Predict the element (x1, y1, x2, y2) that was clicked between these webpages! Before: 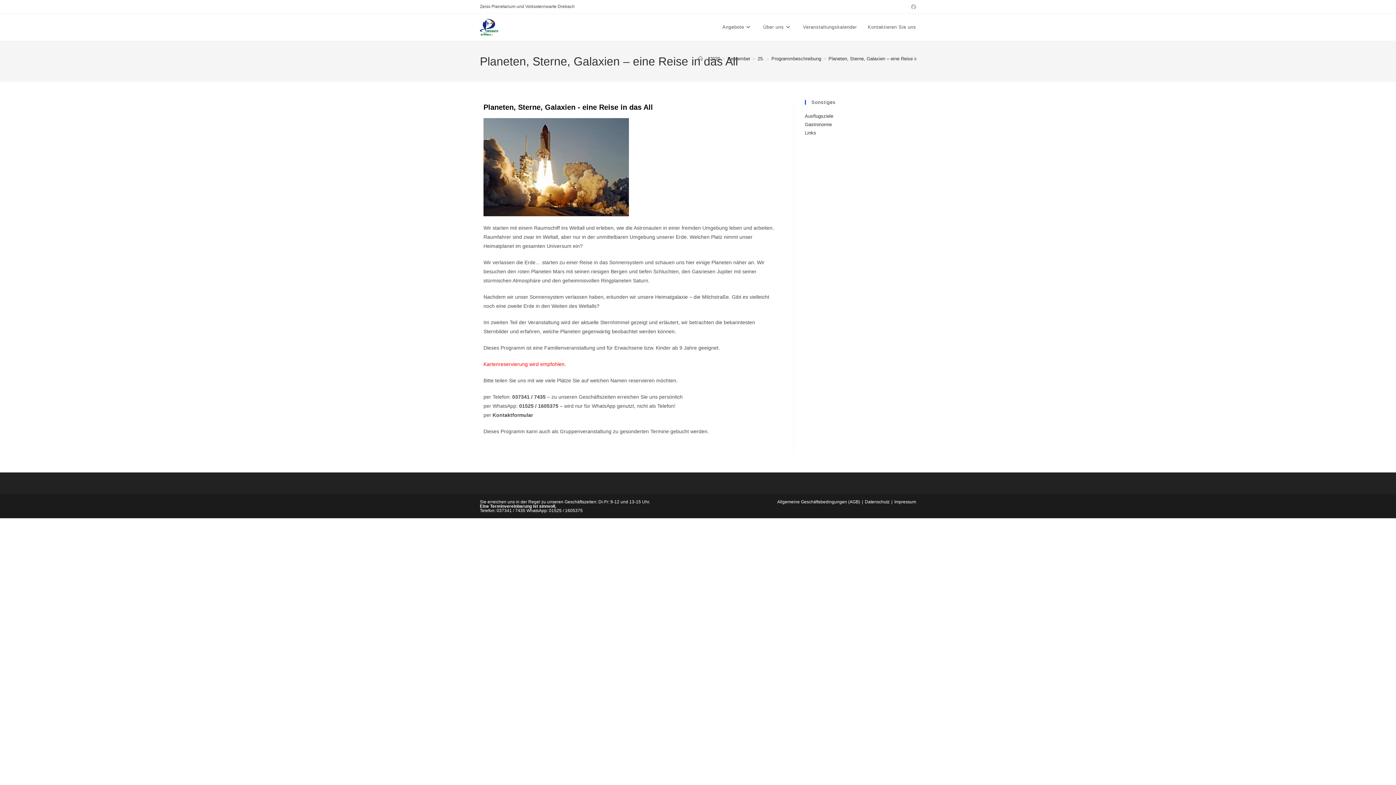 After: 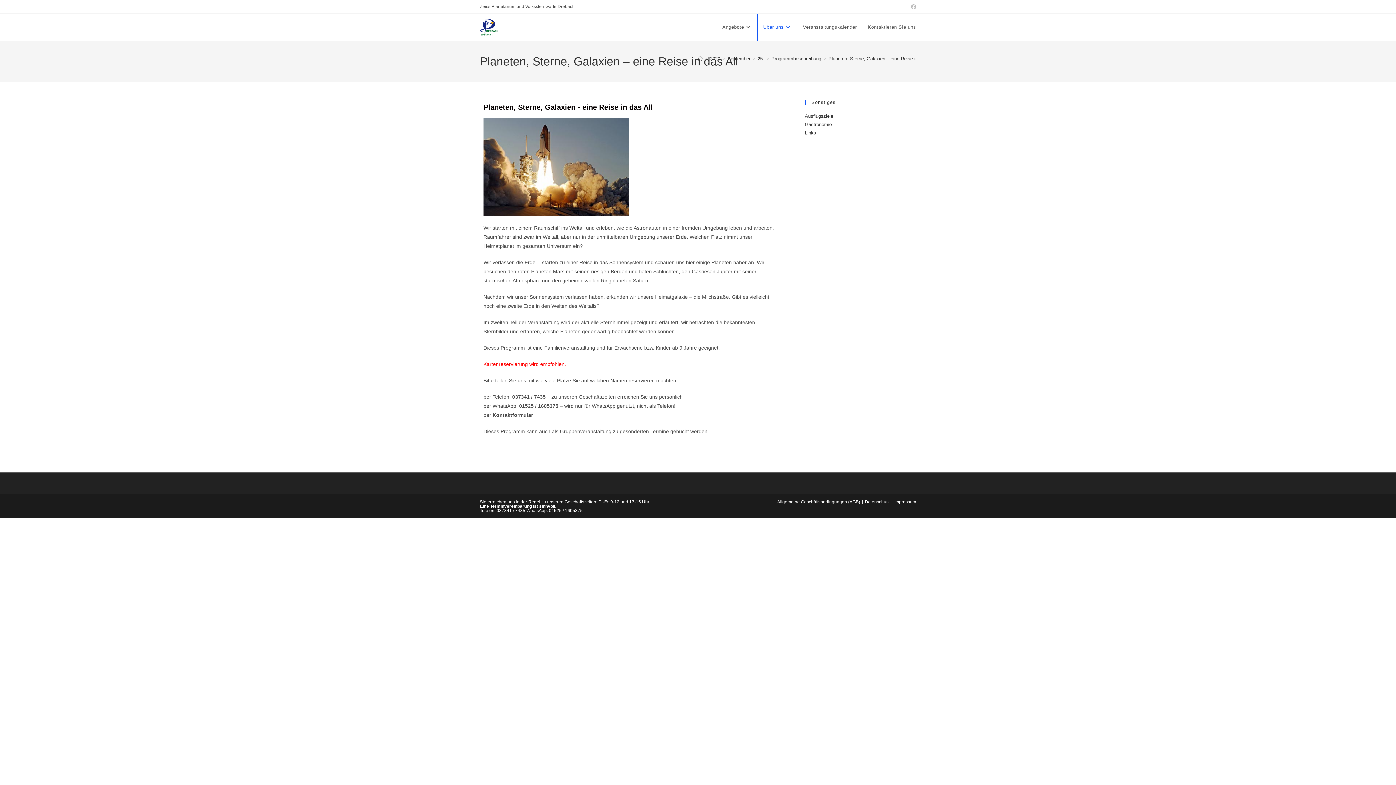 Action: label: Über uns bbox: (757, 13, 797, 40)